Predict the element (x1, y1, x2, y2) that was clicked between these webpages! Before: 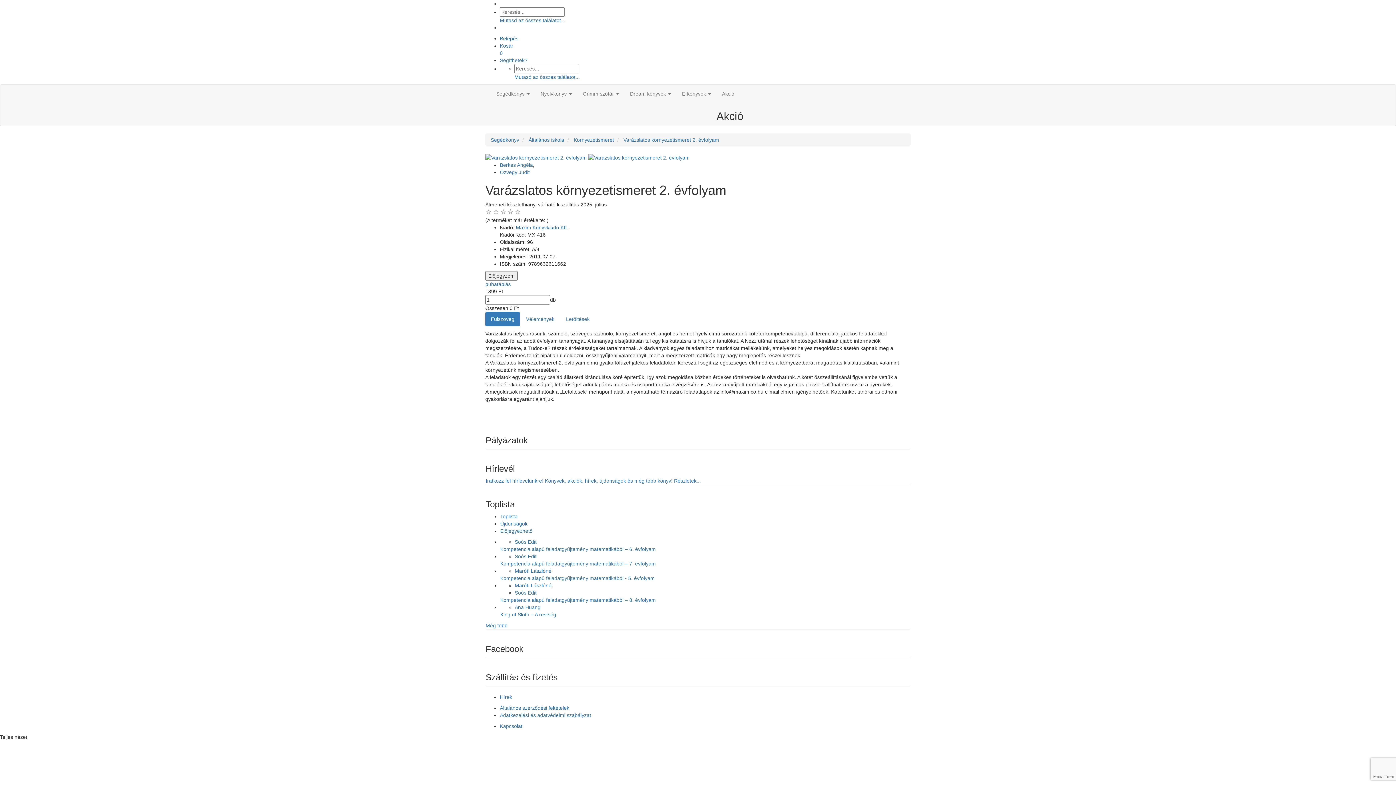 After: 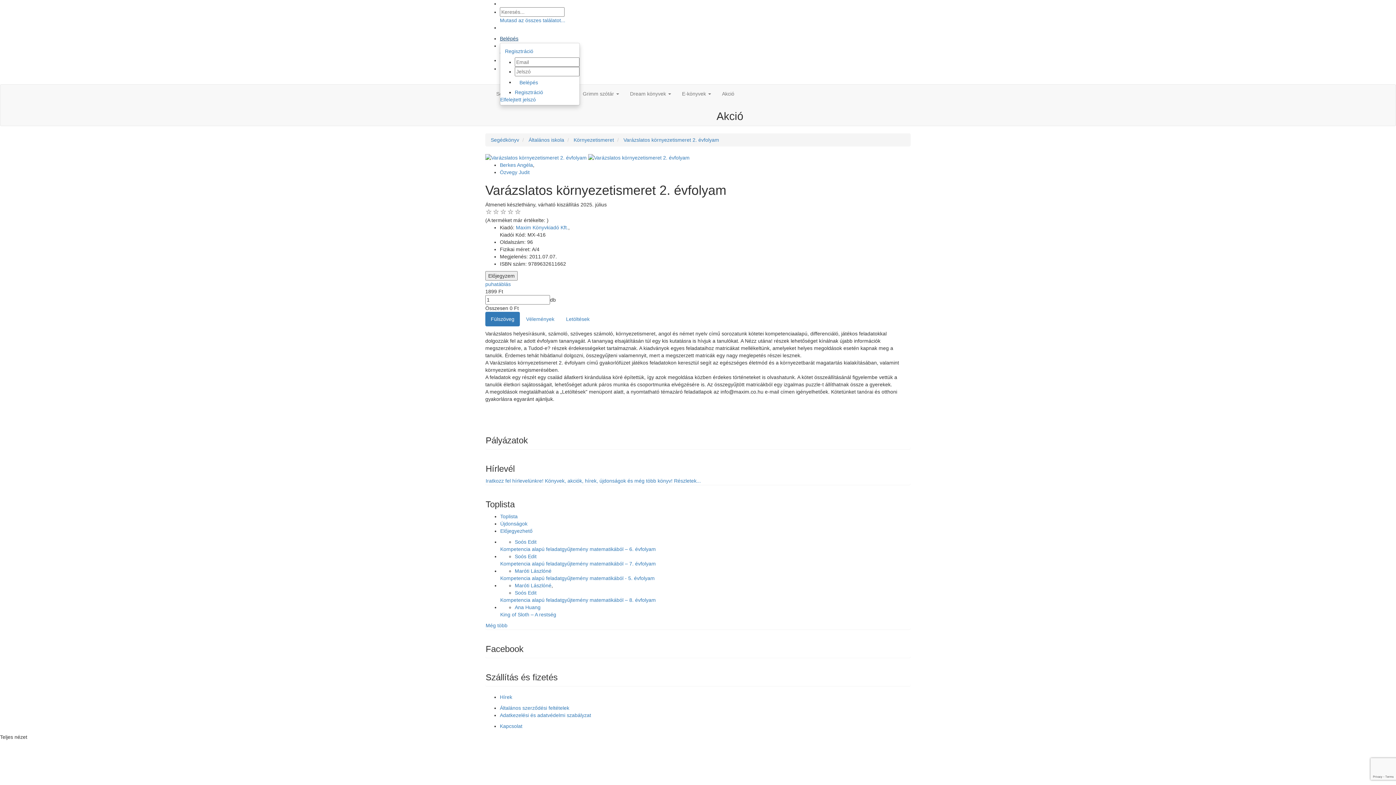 Action: bbox: (500, 35, 518, 41) label: Belépés